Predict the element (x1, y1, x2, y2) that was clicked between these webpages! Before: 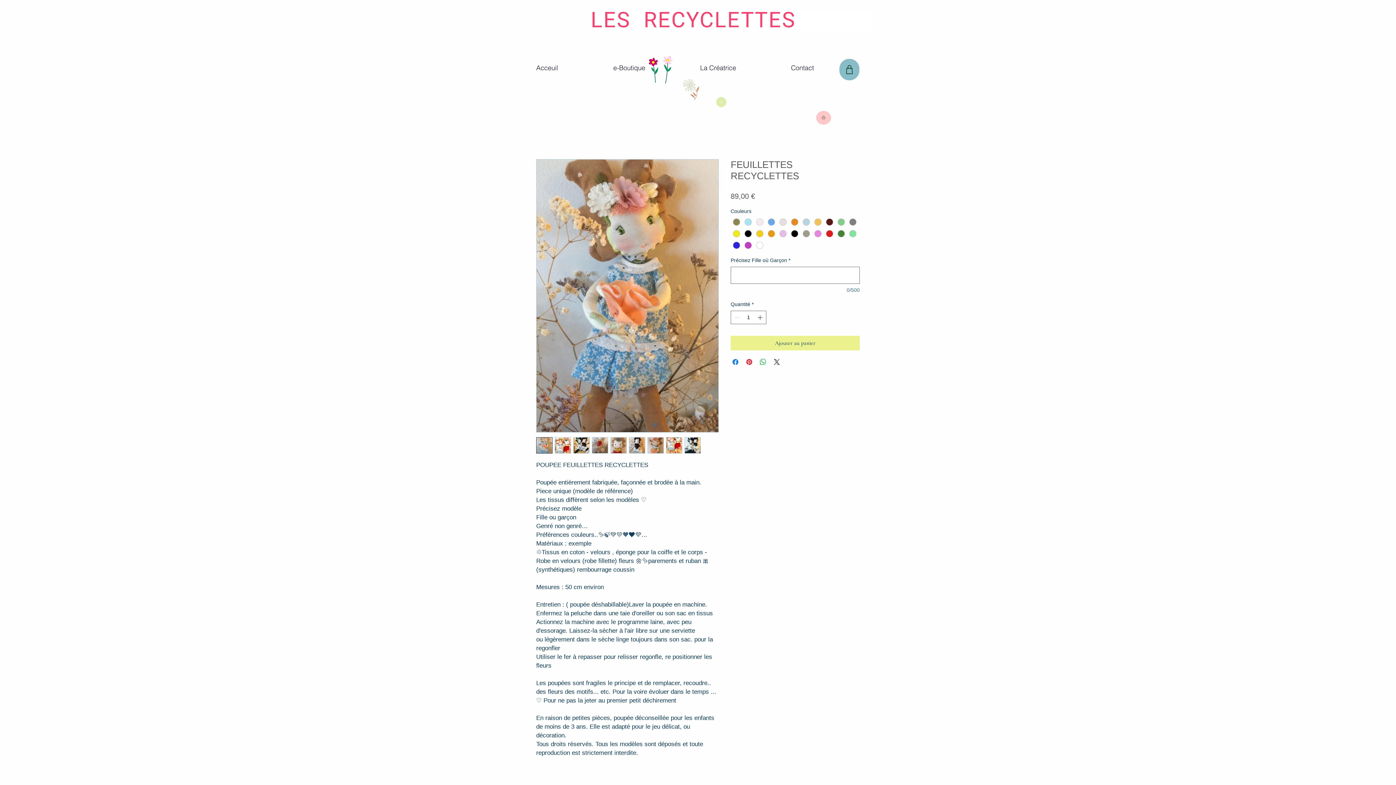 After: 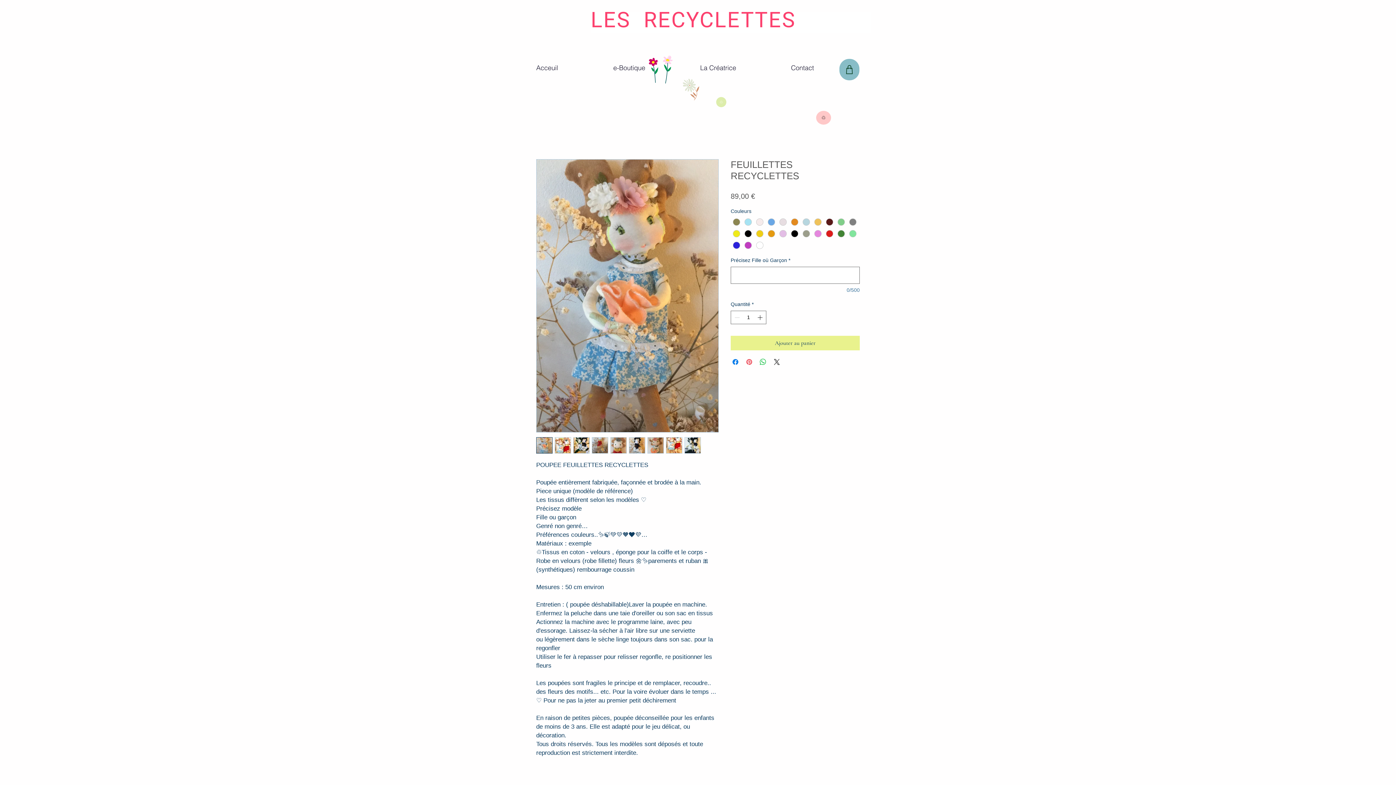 Action: label: Épinglez sur Pinterest bbox: (745, 357, 753, 366)